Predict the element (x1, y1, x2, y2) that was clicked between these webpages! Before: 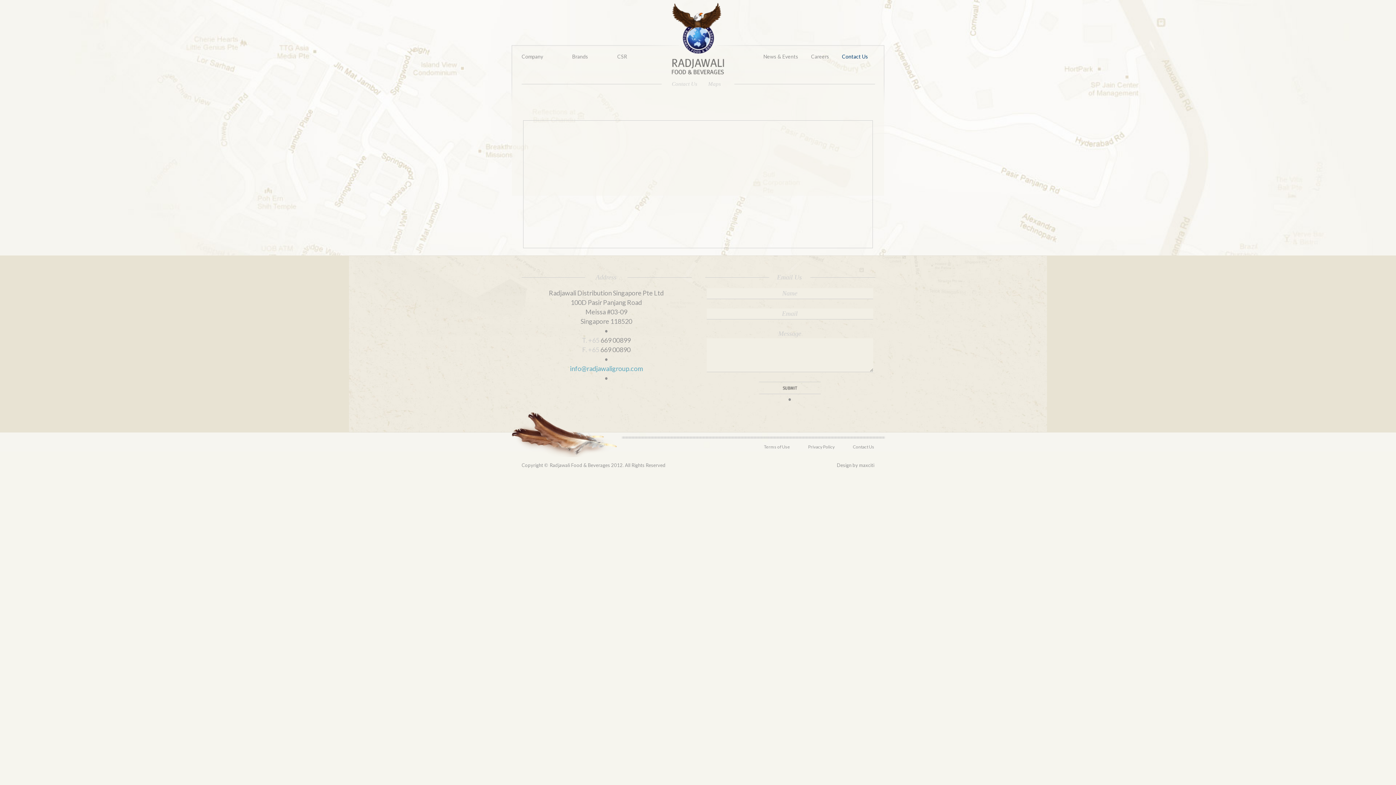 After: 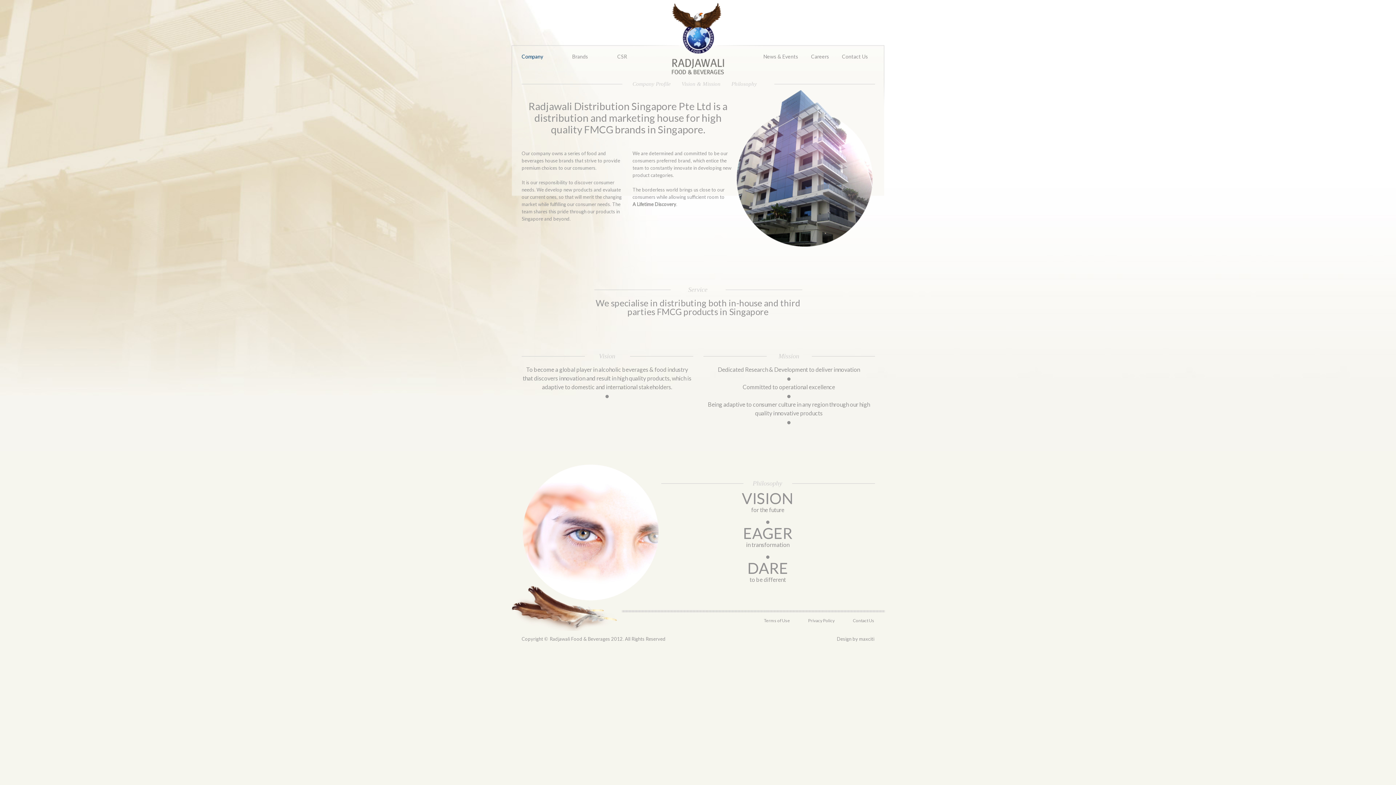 Action: label: Company bbox: (521, 53, 543, 59)